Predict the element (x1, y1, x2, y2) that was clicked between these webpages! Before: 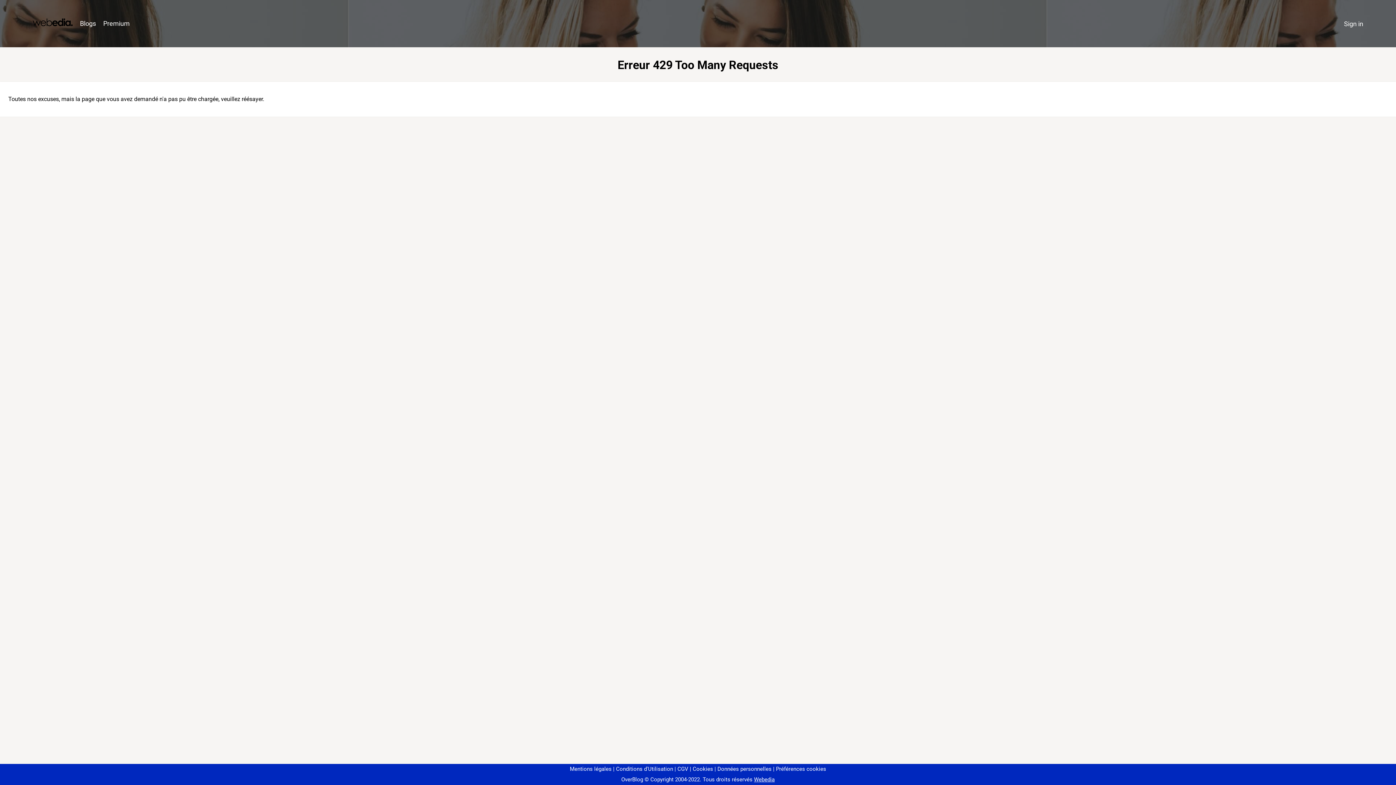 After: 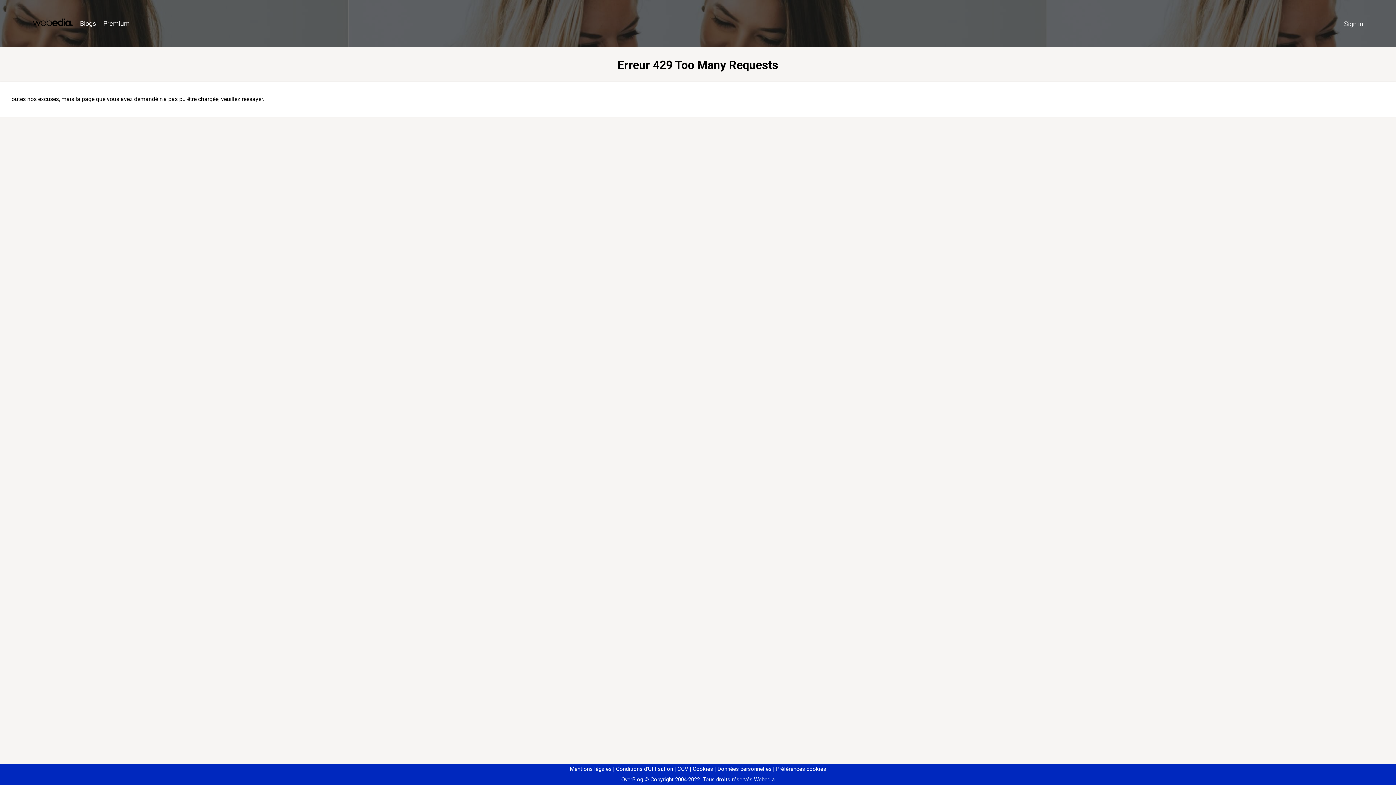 Action: bbox: (773, 766, 826, 772) label: Préférences cookies